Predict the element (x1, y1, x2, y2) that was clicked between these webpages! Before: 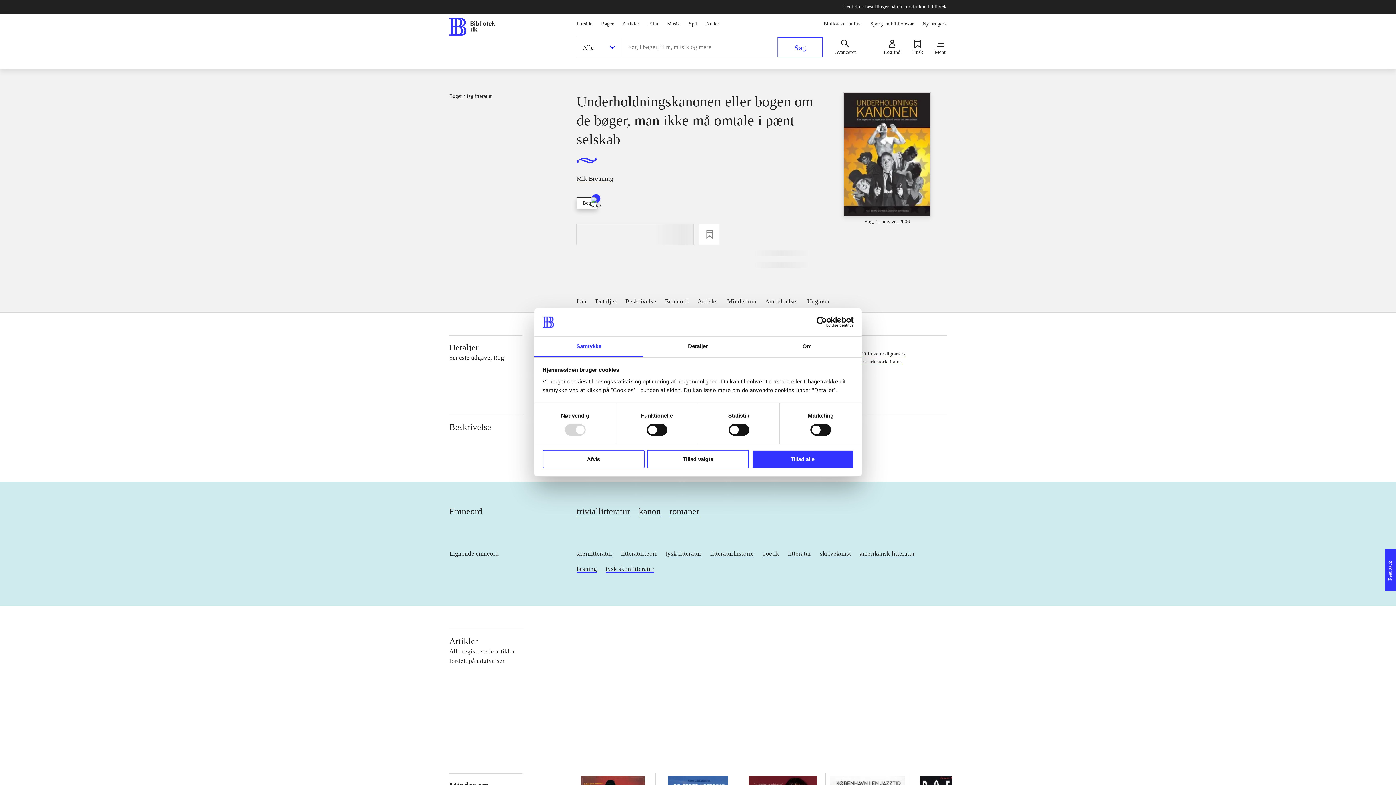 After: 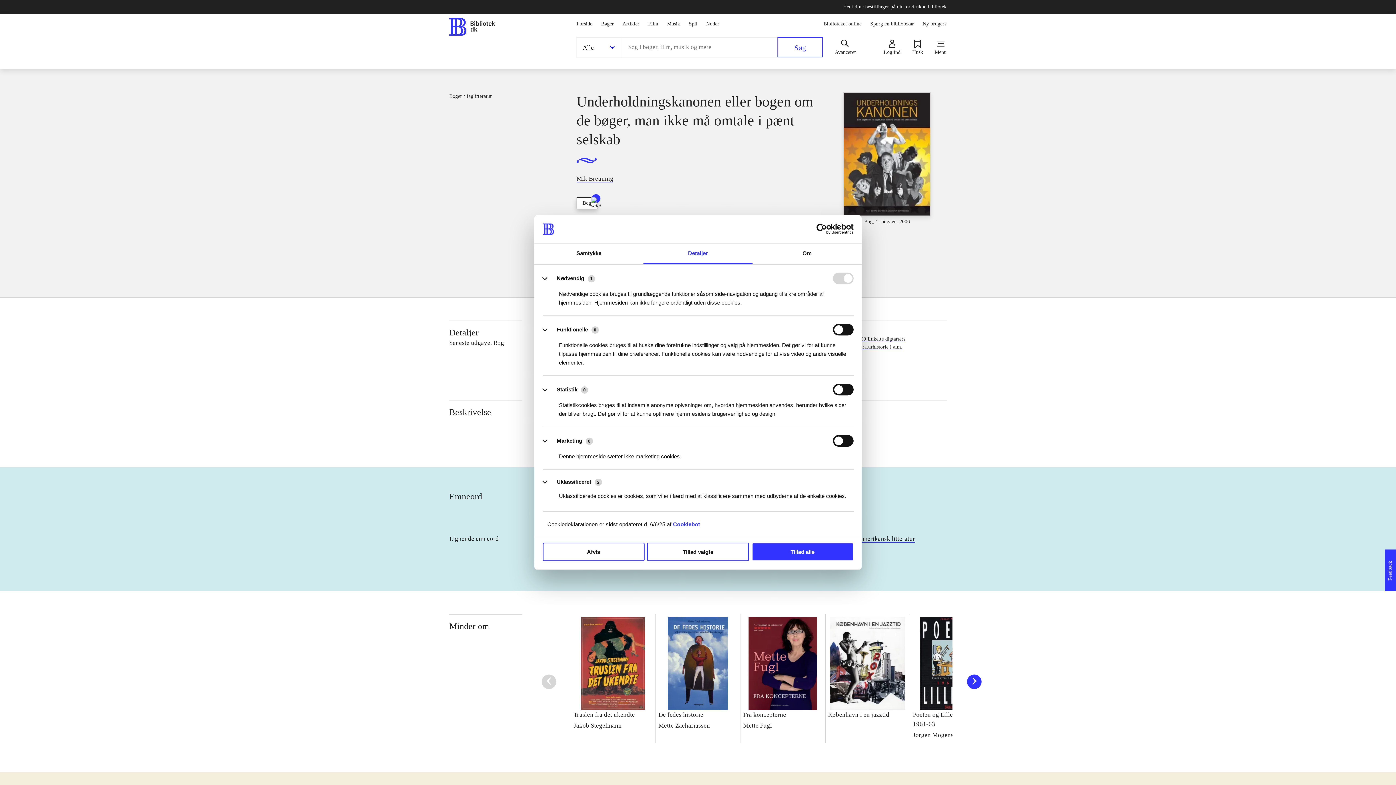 Action: bbox: (643, 336, 752, 357) label: Detaljer